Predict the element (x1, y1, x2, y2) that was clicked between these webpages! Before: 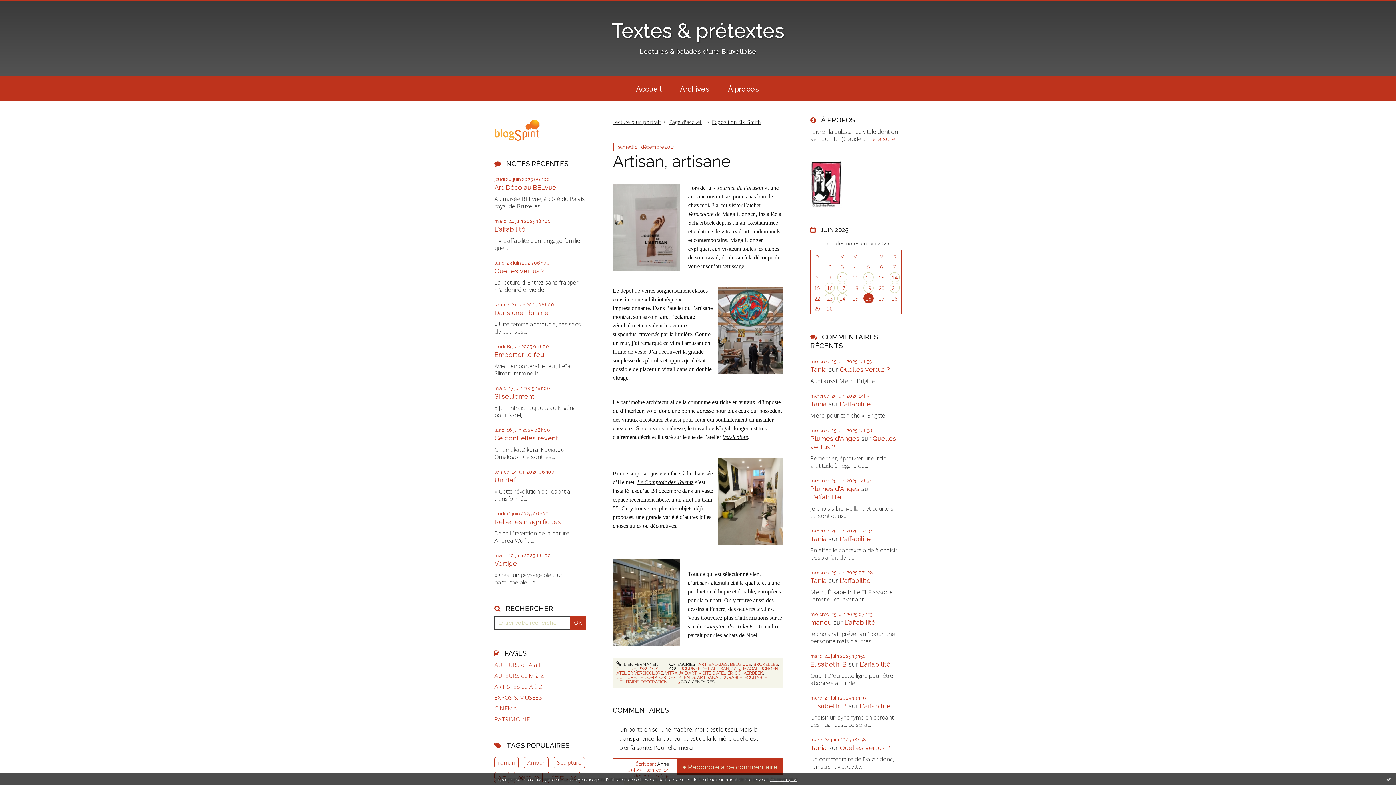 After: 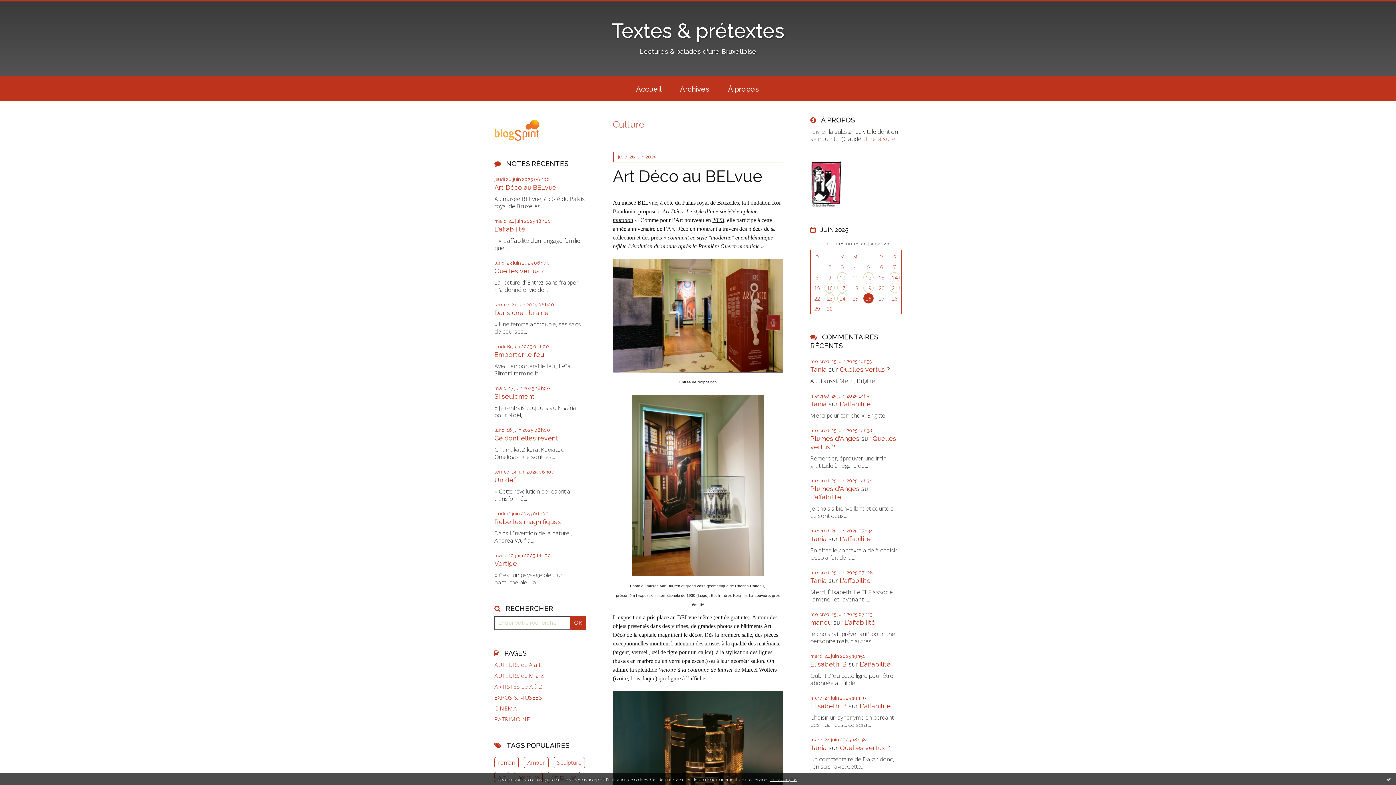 Action: bbox: (616, 666, 636, 671) label: CULTURE